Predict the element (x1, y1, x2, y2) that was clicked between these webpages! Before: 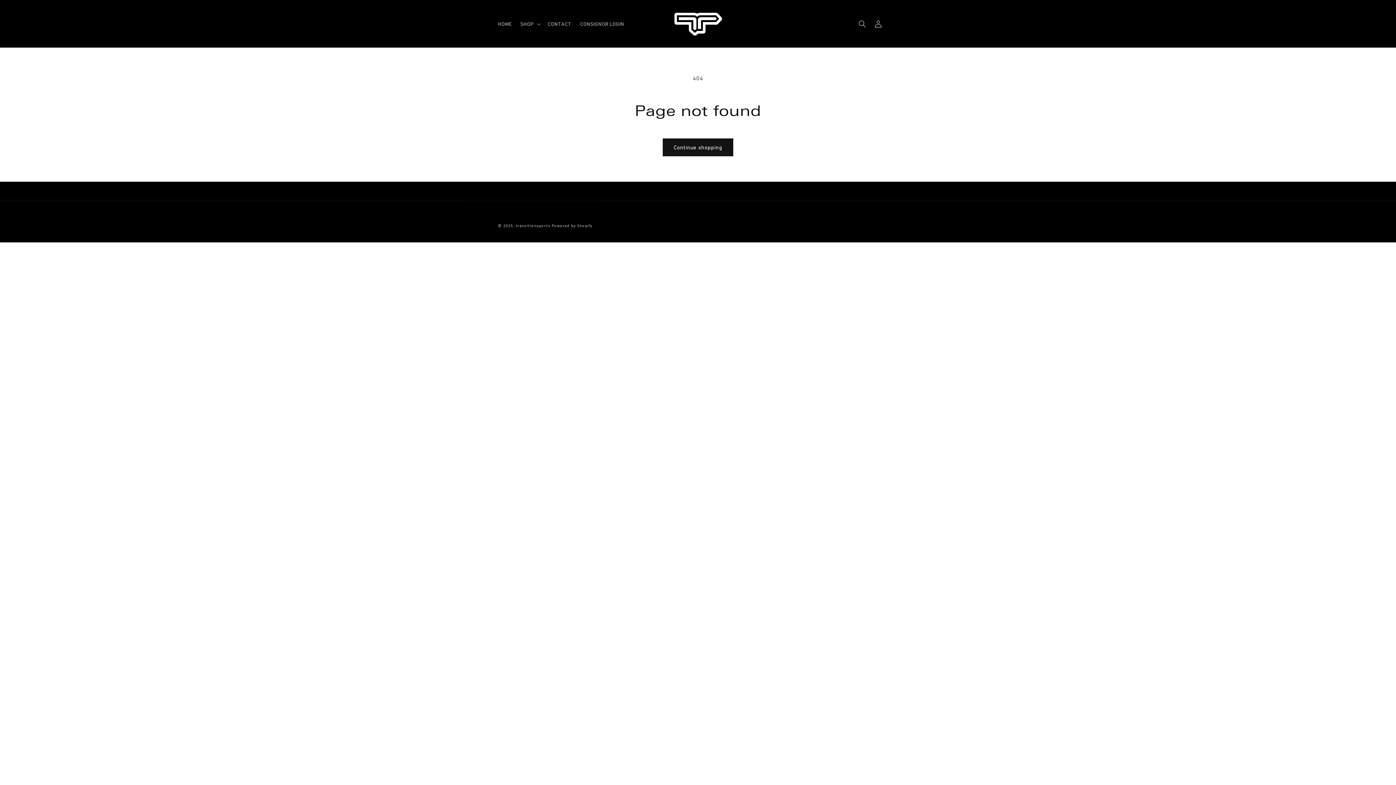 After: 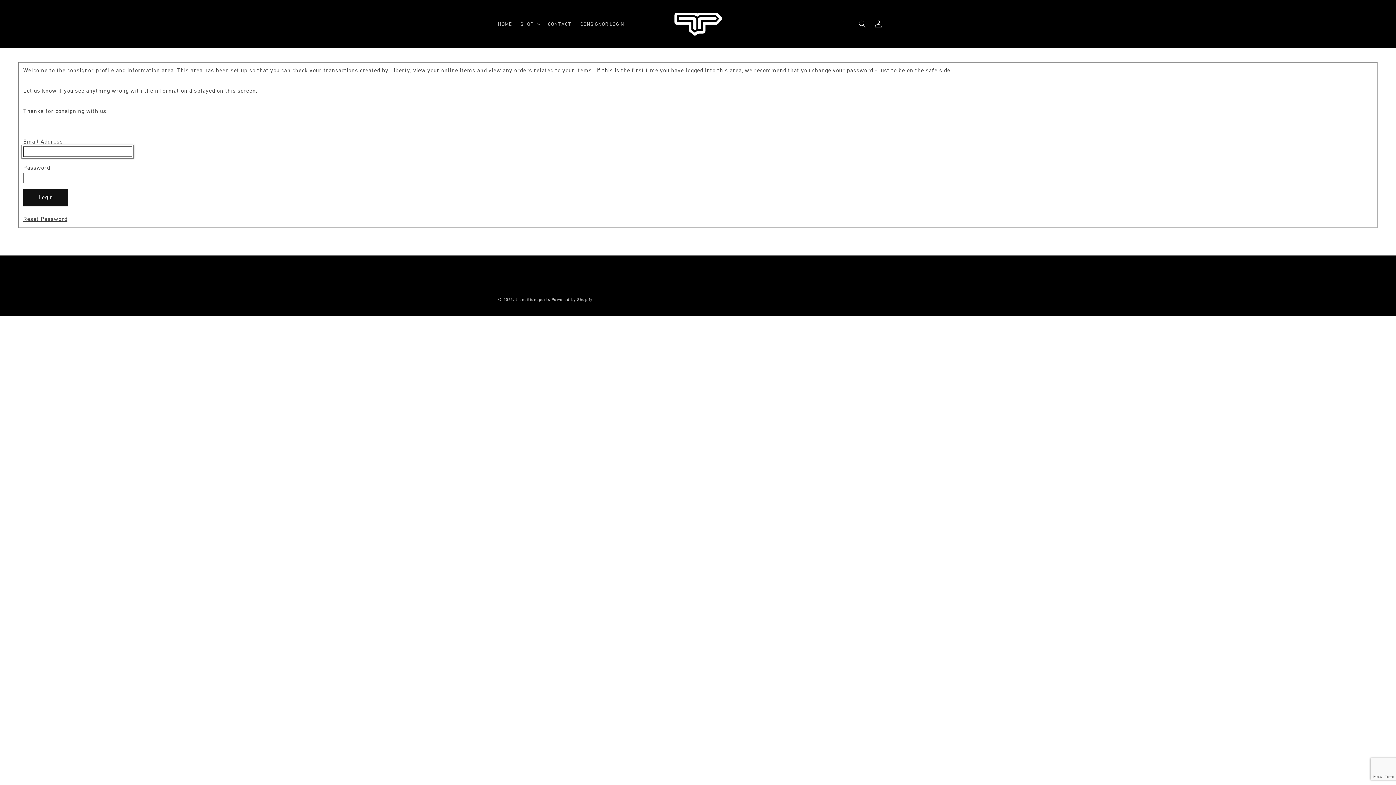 Action: label: CONSIGNOR LOGIN bbox: (576, 16, 628, 31)